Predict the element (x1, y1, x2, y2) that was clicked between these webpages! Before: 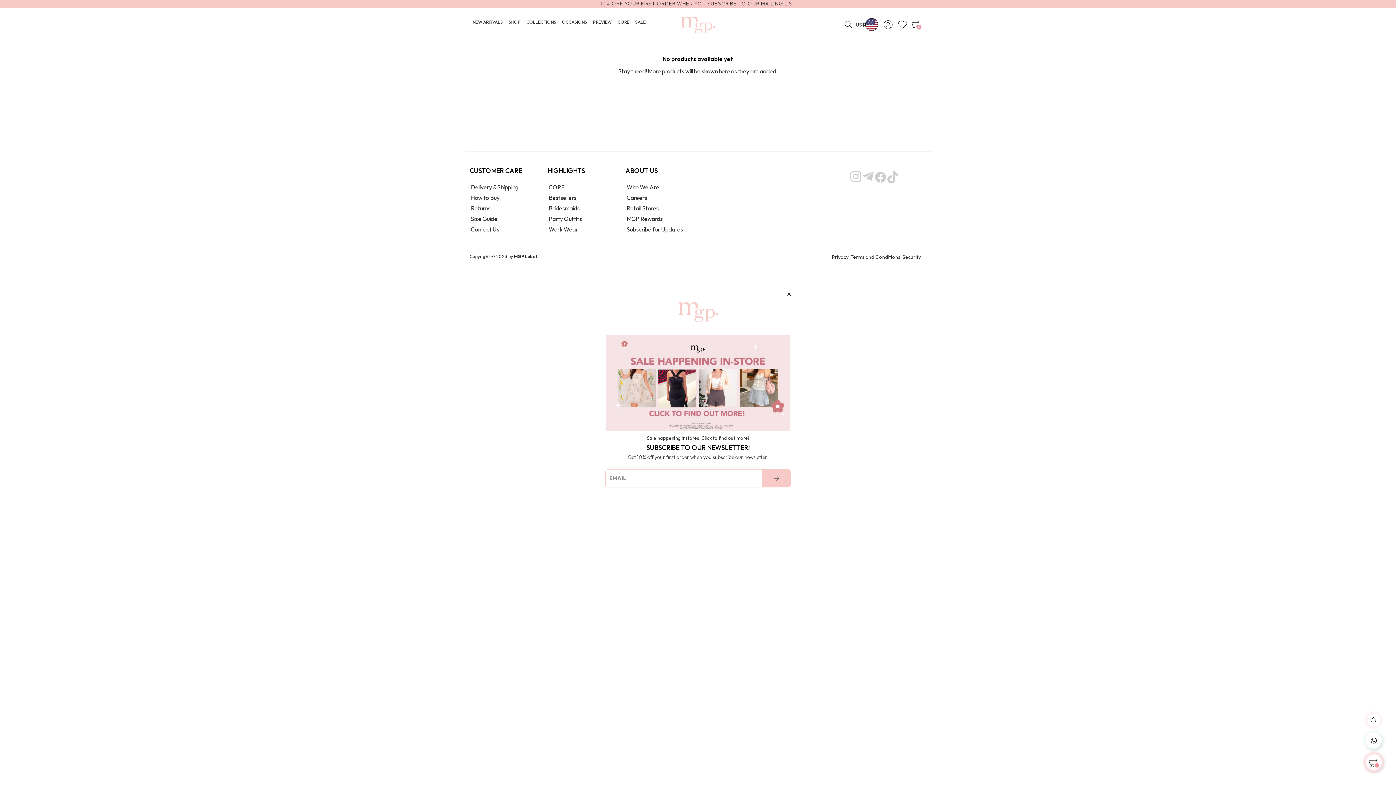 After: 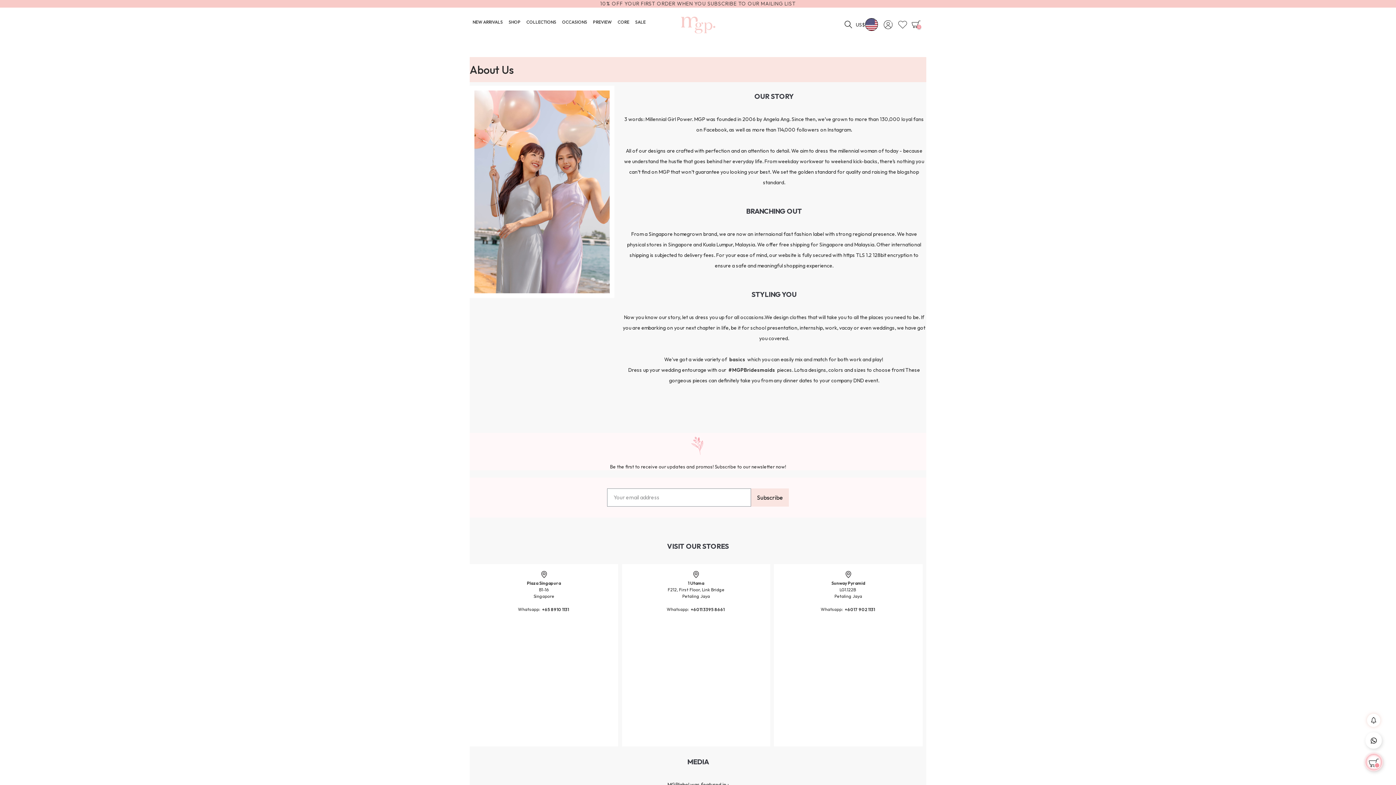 Action: label: Who We Are bbox: (625, 182, 660, 192)